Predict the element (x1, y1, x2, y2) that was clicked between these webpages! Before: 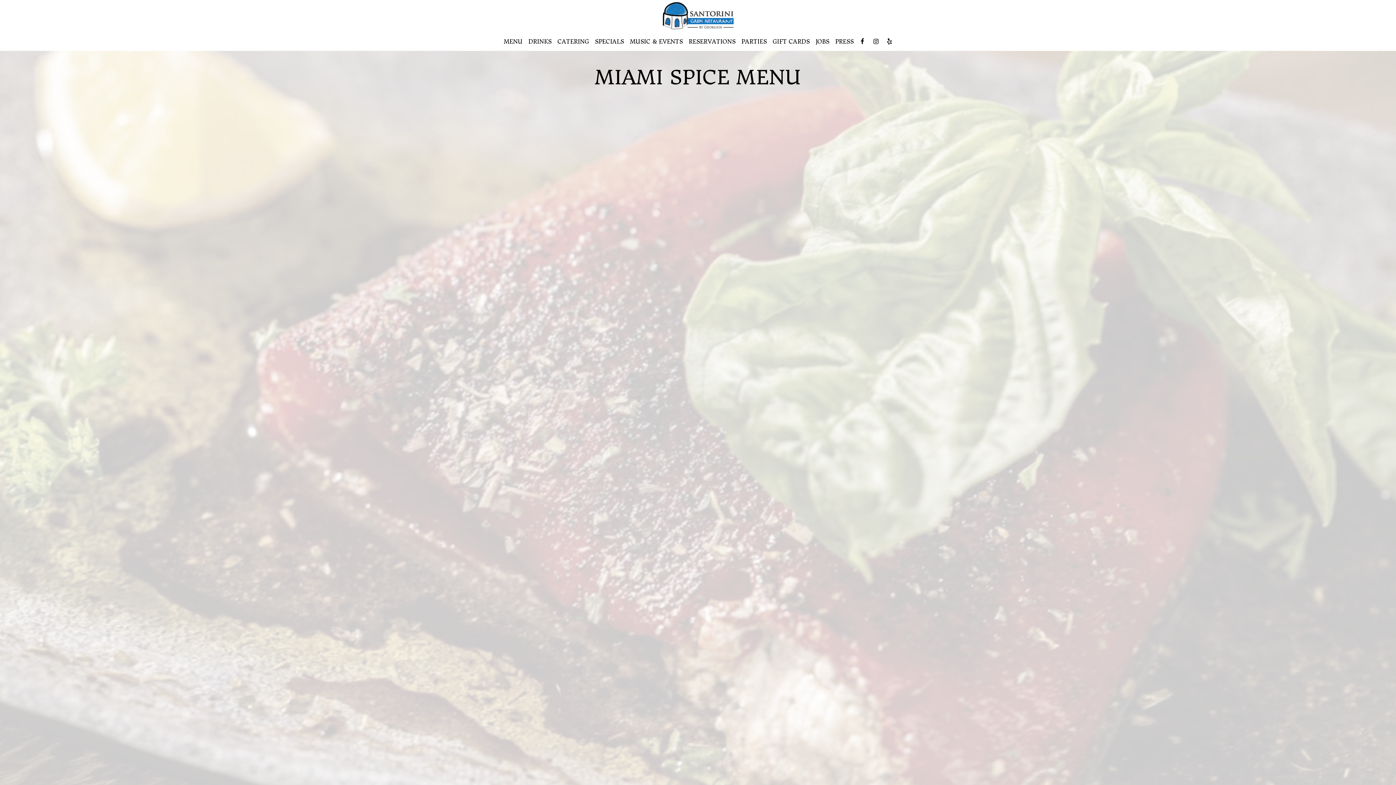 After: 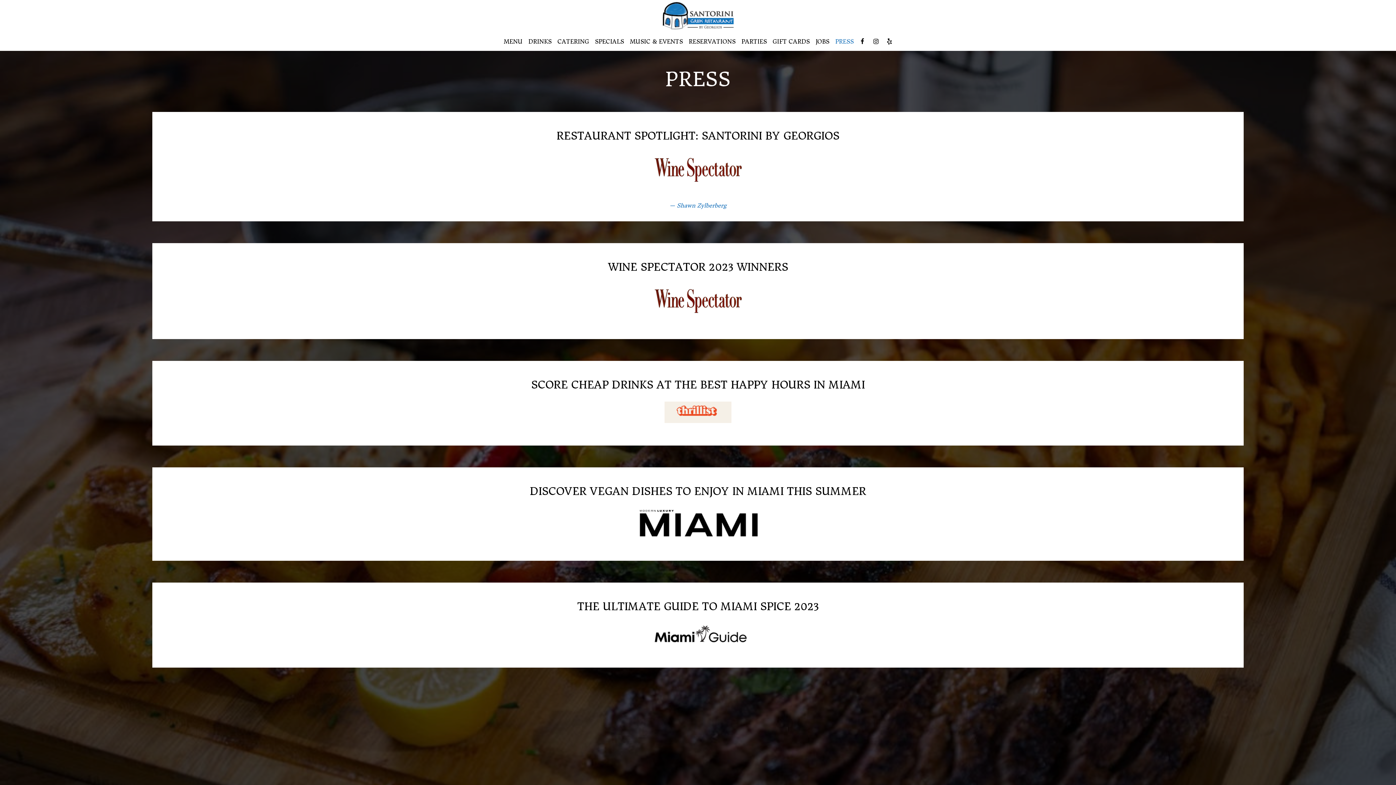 Action: bbox: (832, 38, 856, 45) label: PRESS